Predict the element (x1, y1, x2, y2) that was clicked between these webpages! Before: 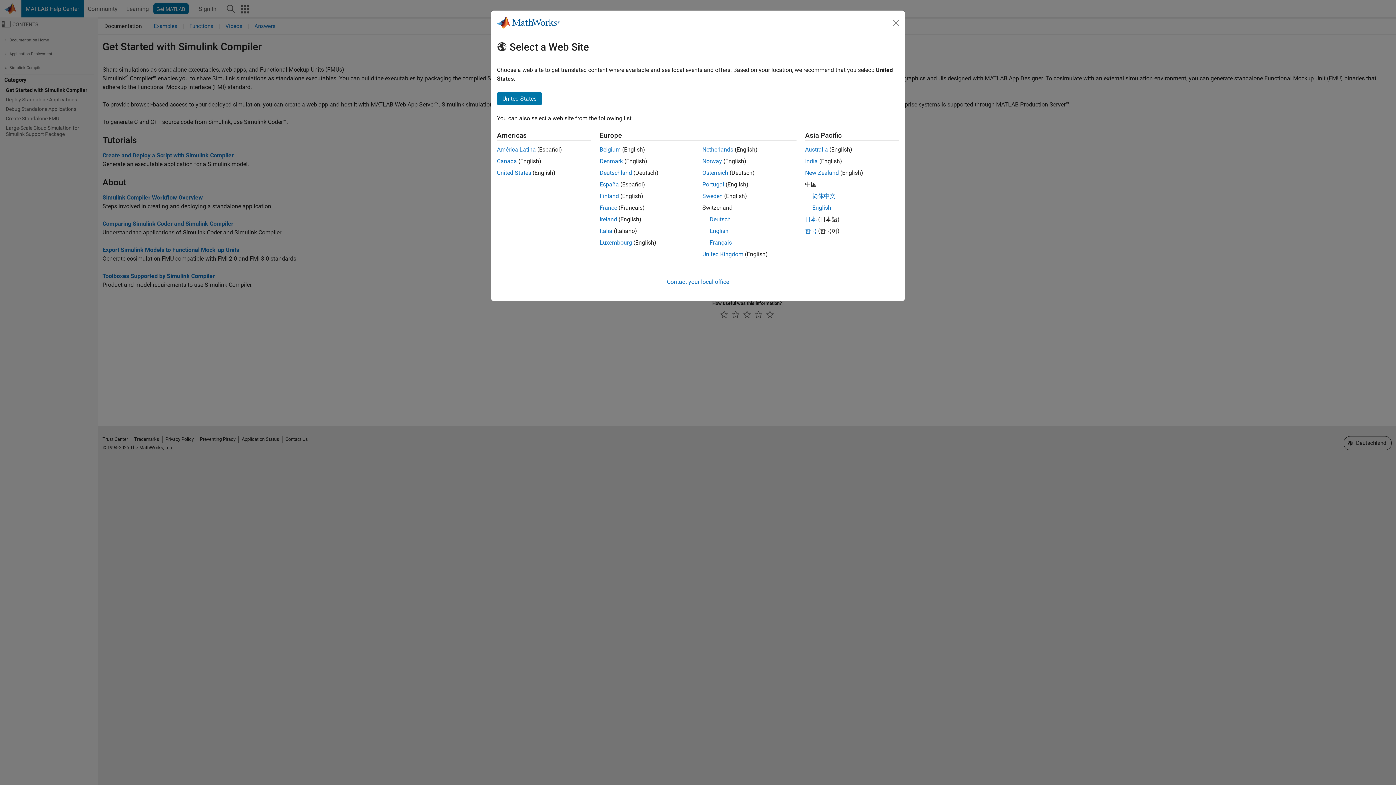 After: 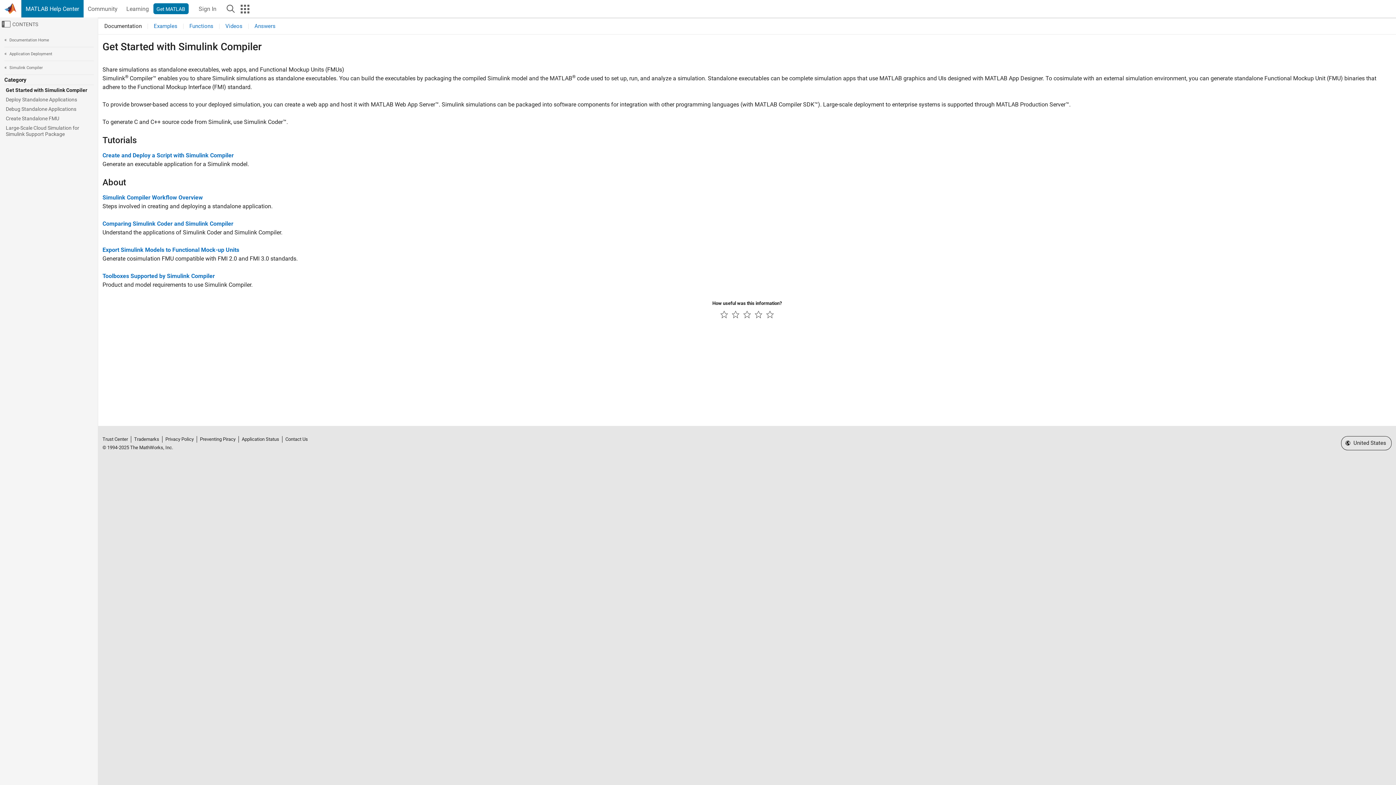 Action: bbox: (497, 157, 517, 164) label: Canada